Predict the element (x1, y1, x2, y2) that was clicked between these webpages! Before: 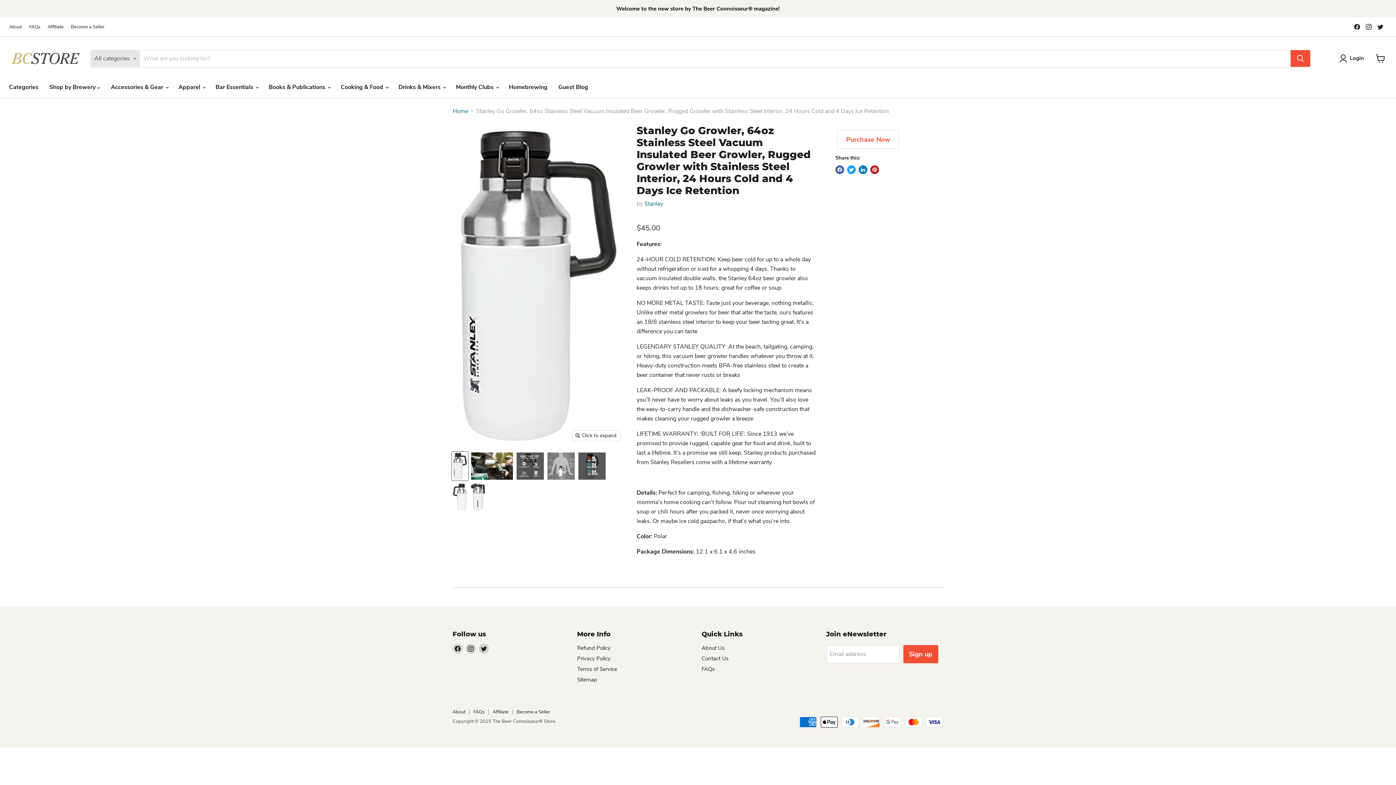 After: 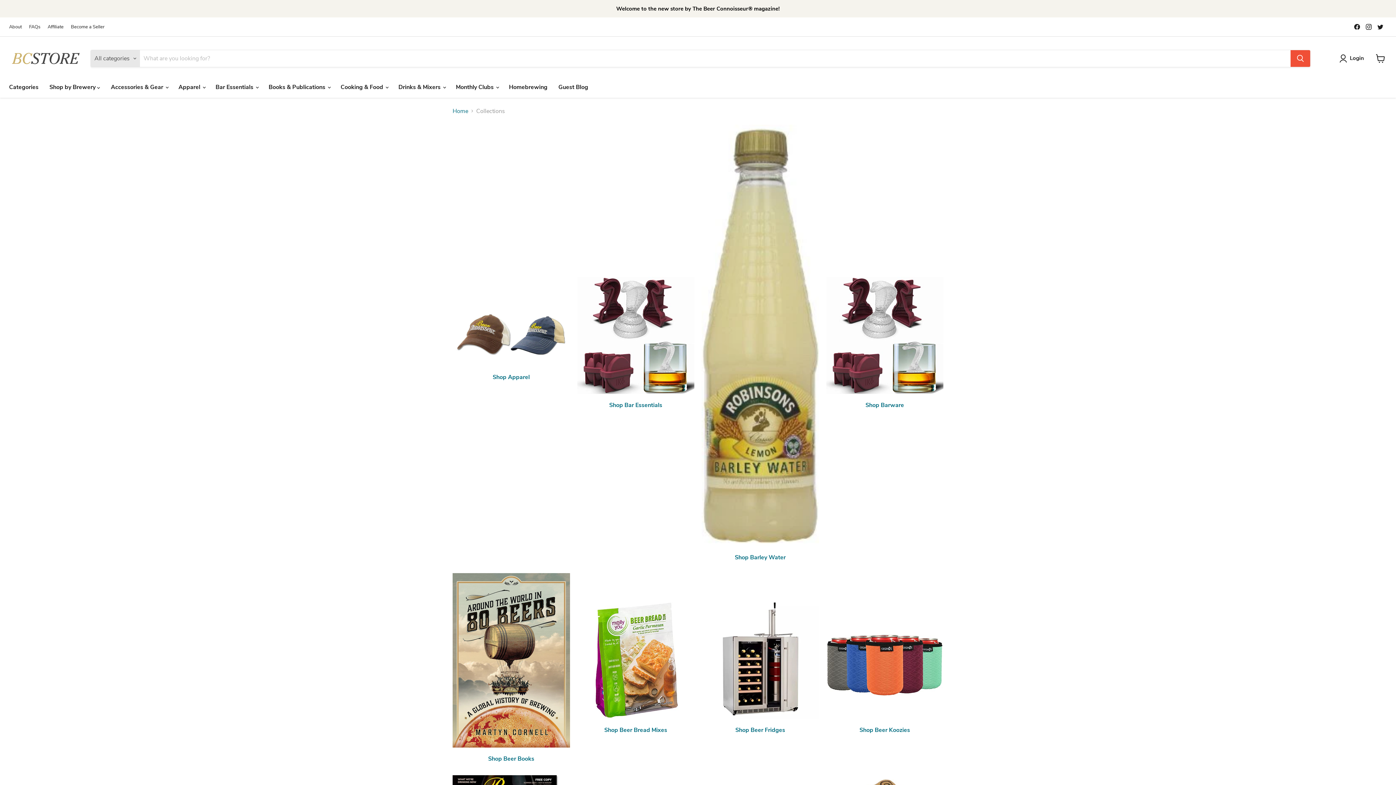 Action: bbox: (3, 79, 44, 94) label: Categories